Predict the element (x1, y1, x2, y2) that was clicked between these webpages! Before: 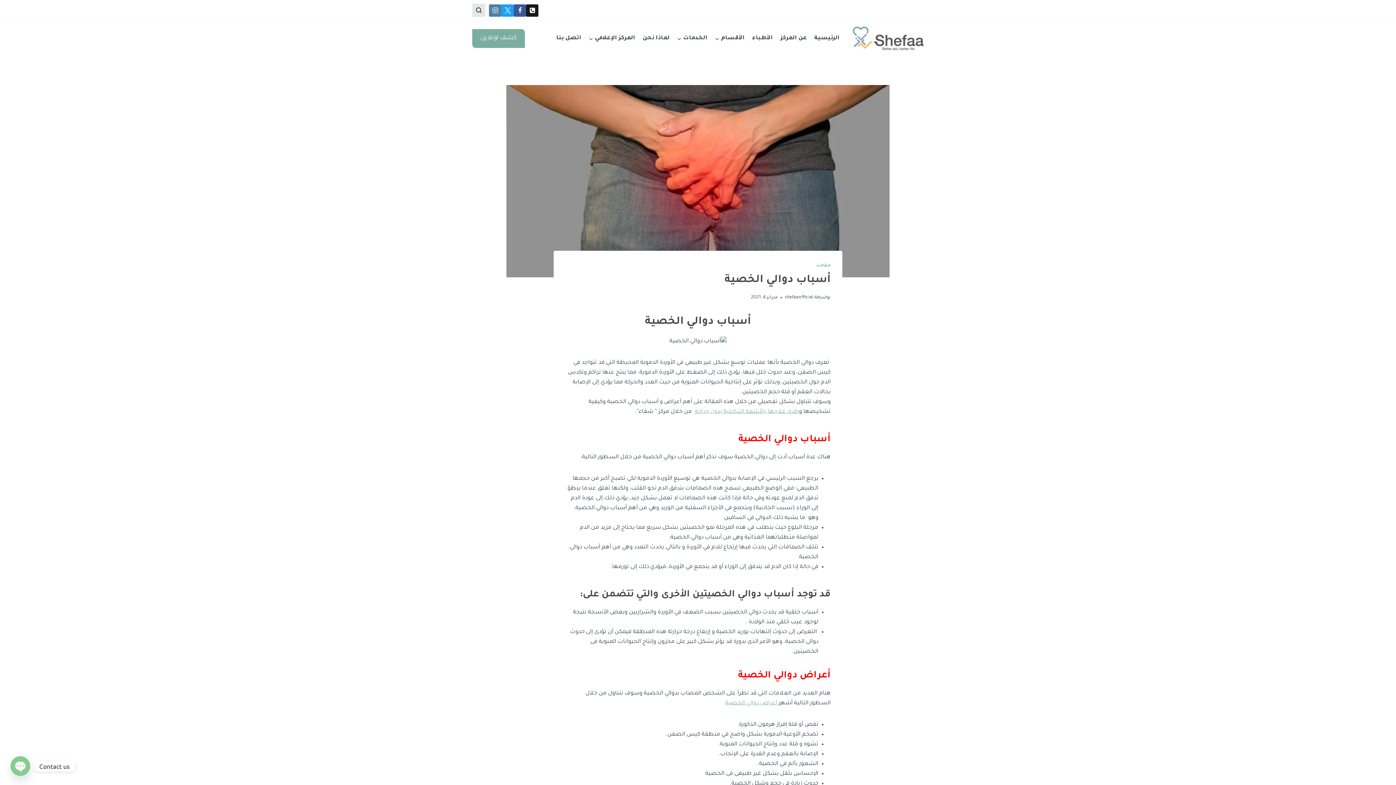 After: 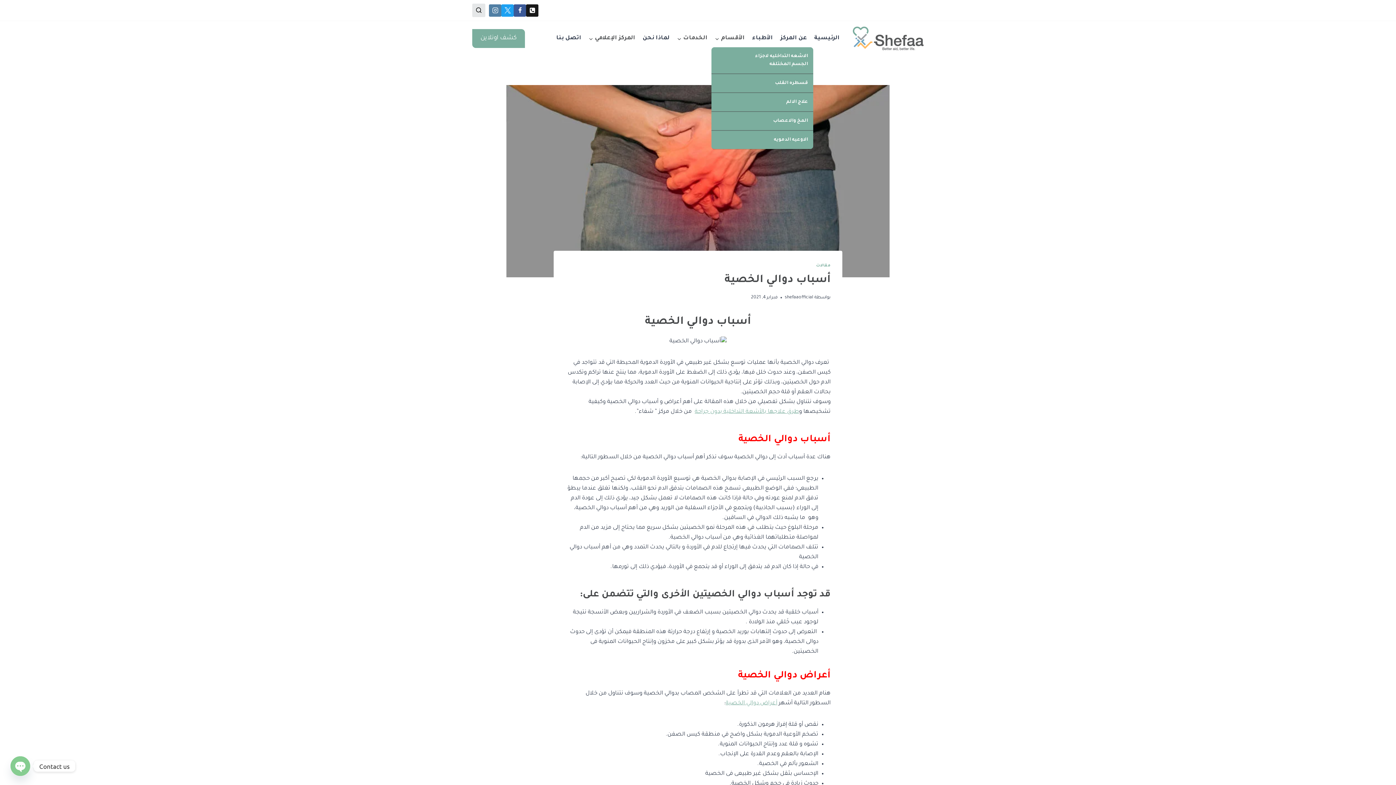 Action: bbox: (711, 29, 748, 47) label: الأقسام